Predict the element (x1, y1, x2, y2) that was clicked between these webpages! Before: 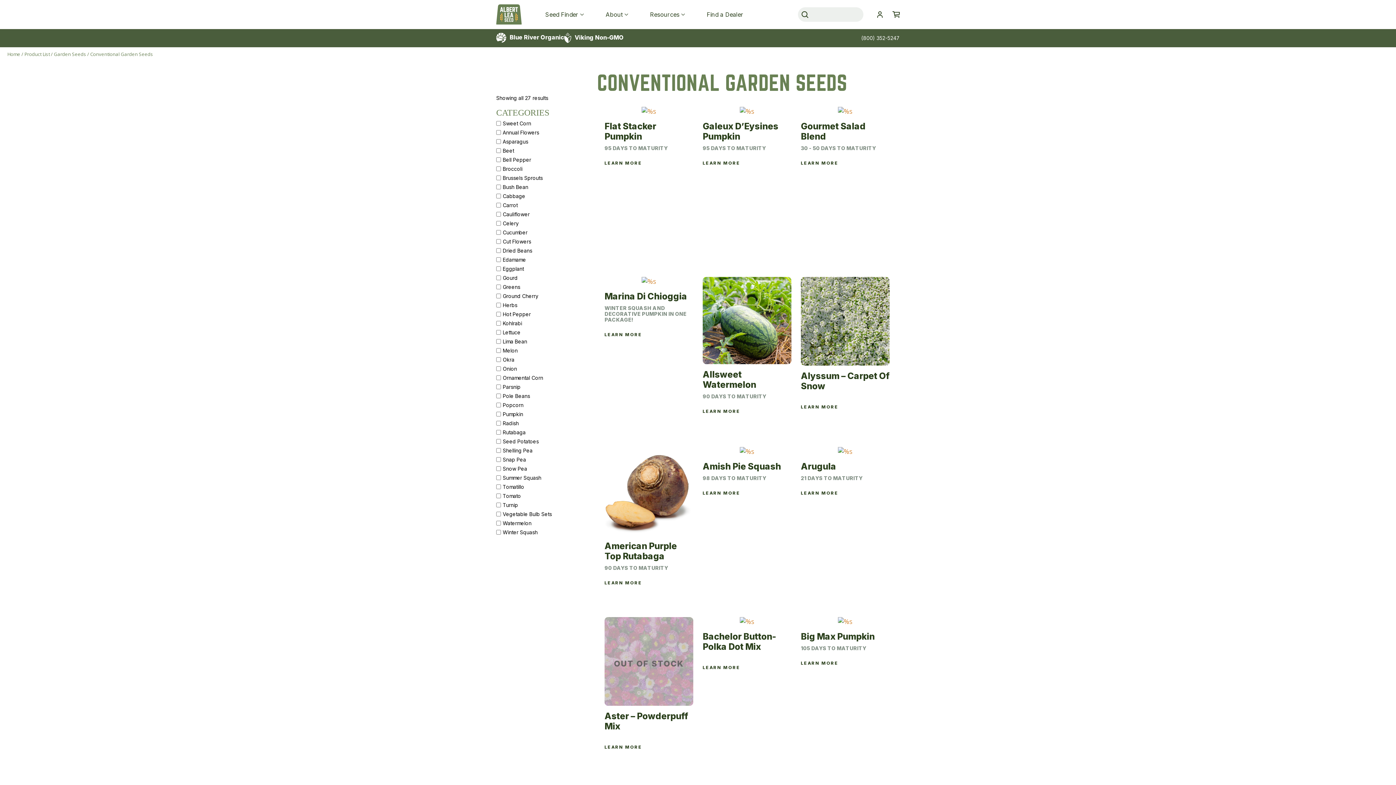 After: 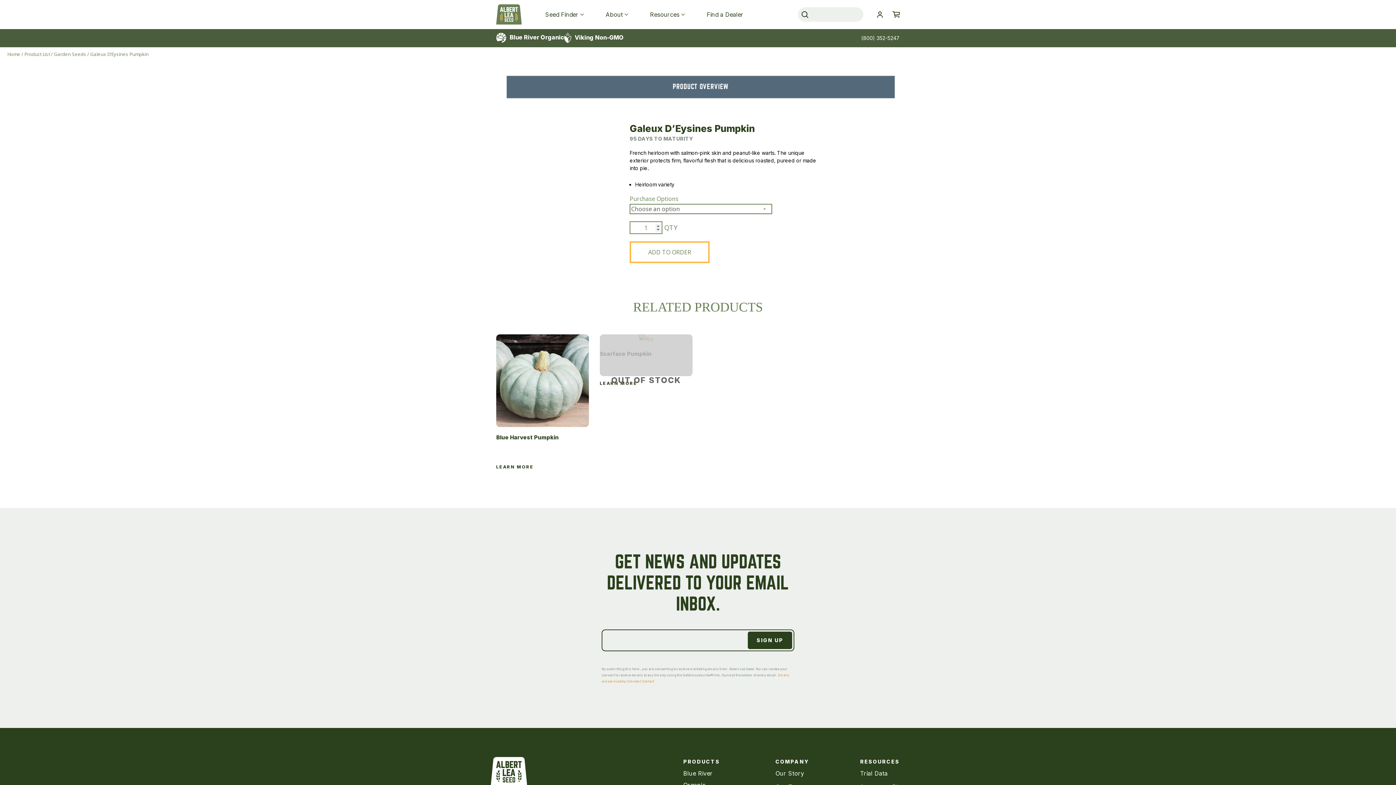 Action: label: Galeux D’Eysines Pumpkin
95 DAYS TO MATURITY bbox: (702, 106, 791, 153)